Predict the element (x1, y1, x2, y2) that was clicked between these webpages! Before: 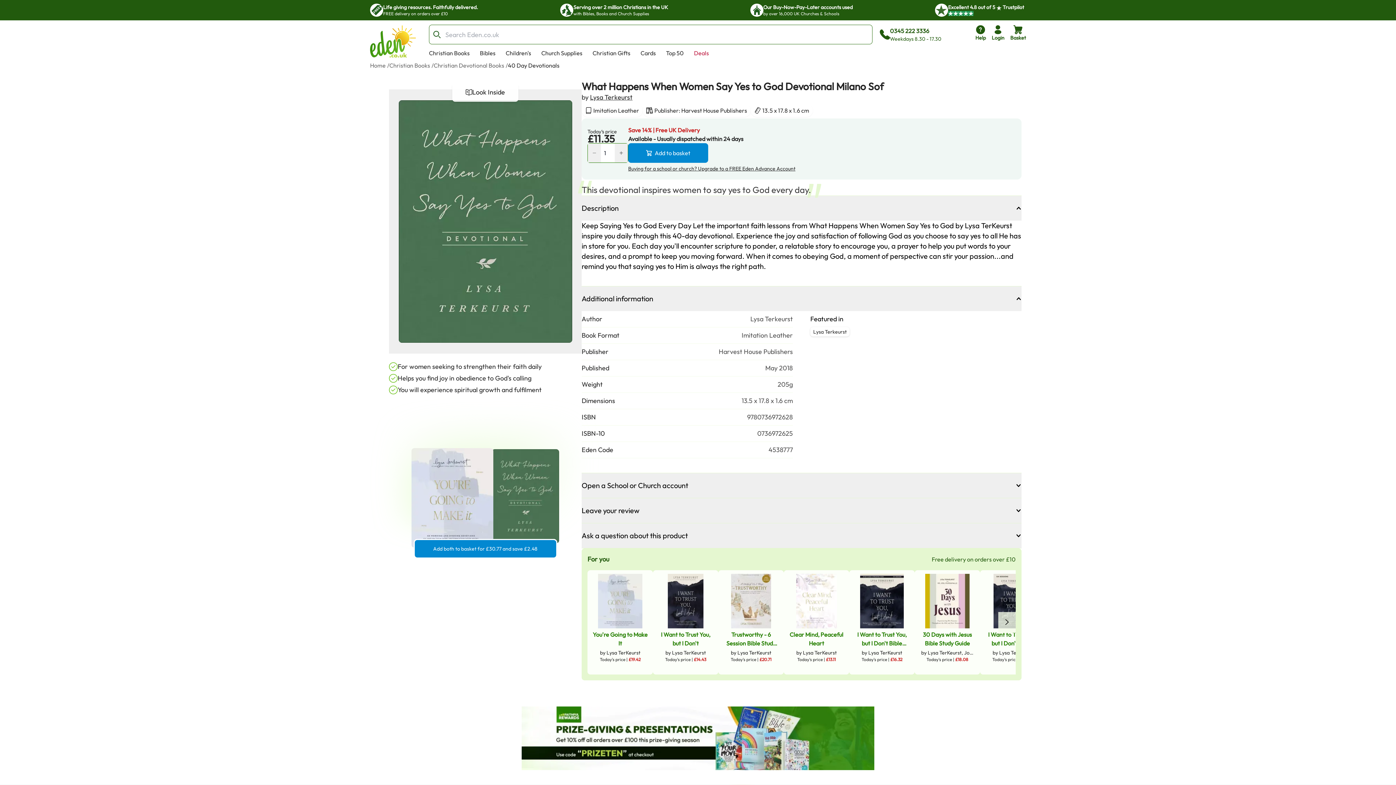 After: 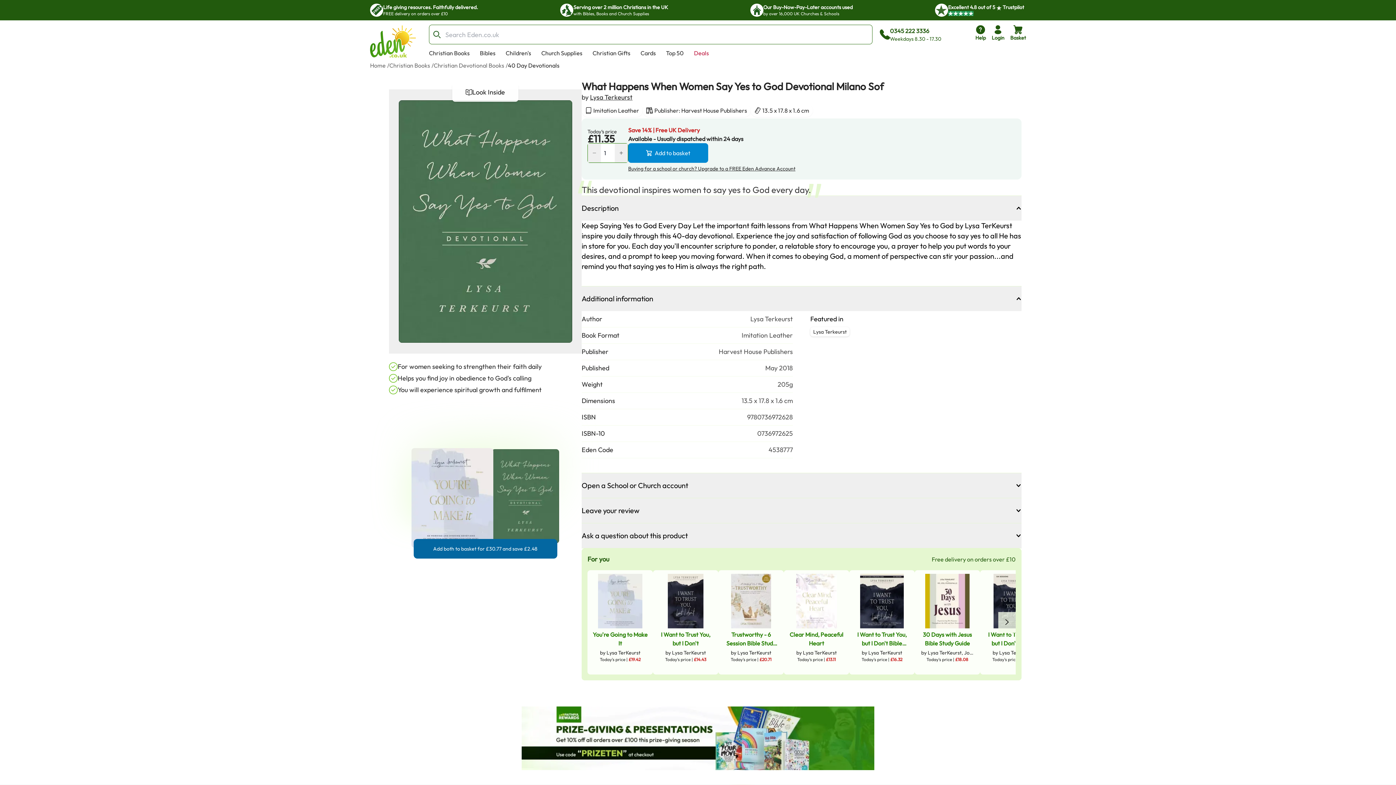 Action: label: Add To Basket bbox: (413, 539, 557, 558)